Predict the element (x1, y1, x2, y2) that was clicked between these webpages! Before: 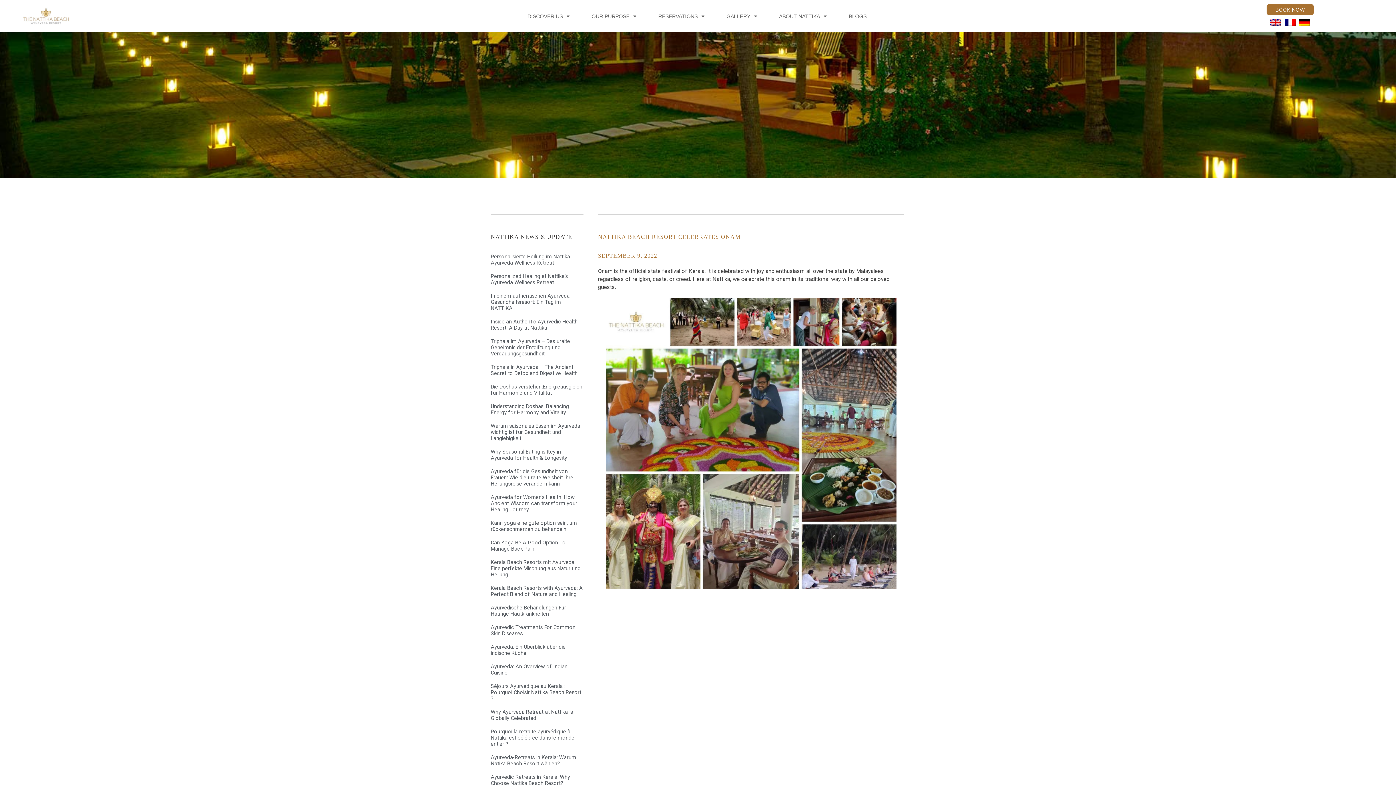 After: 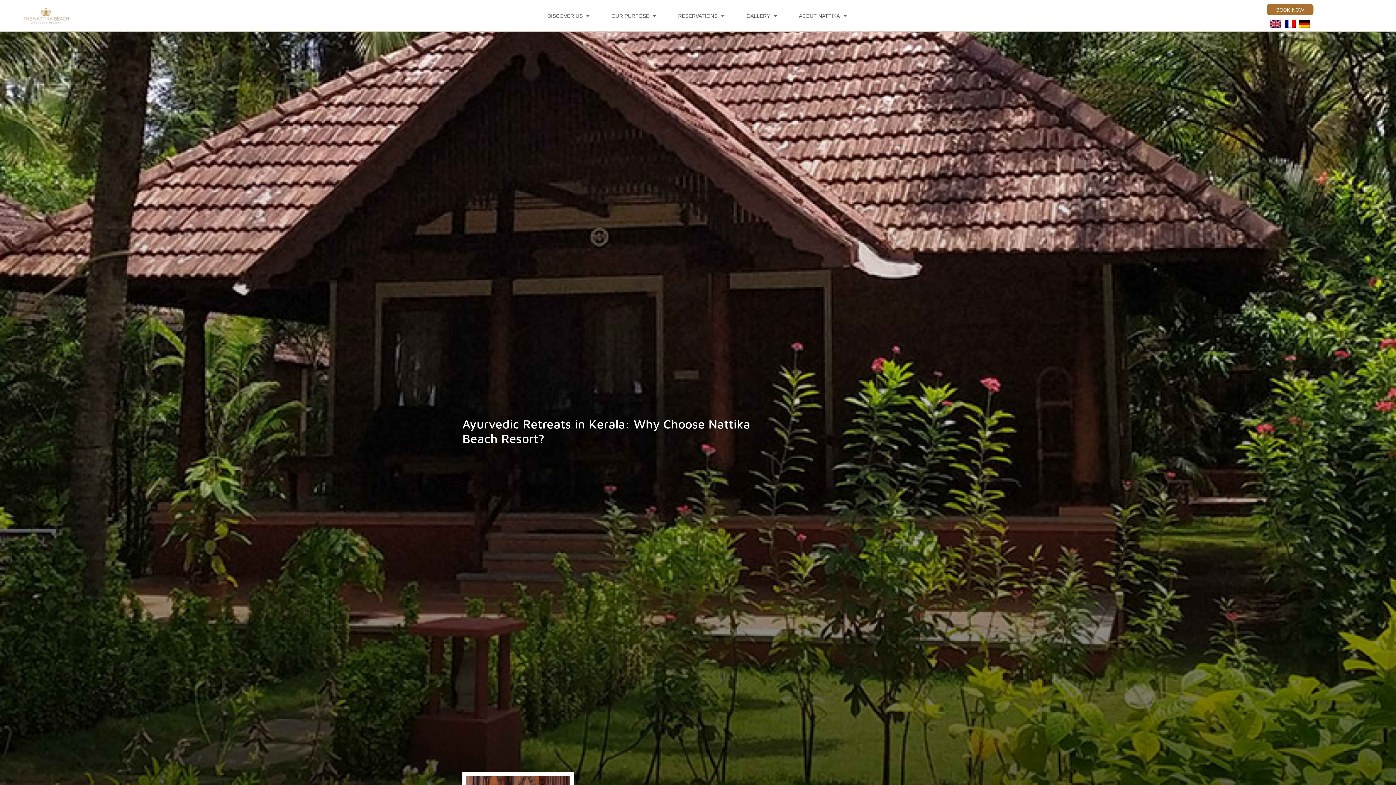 Action: bbox: (490, 774, 570, 786) label: Ayurvedic Retreats in Kerala: Why Choose Nattika Beach Resort?